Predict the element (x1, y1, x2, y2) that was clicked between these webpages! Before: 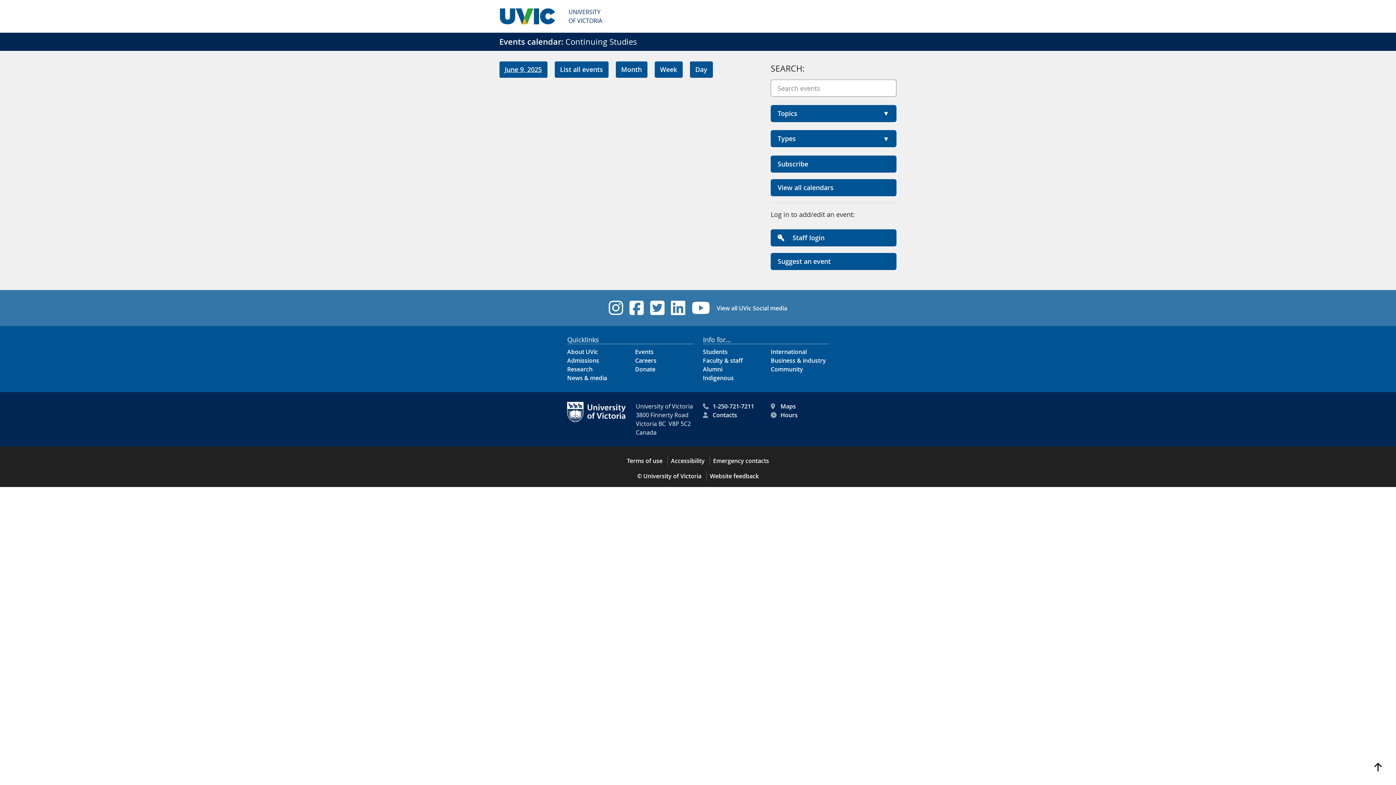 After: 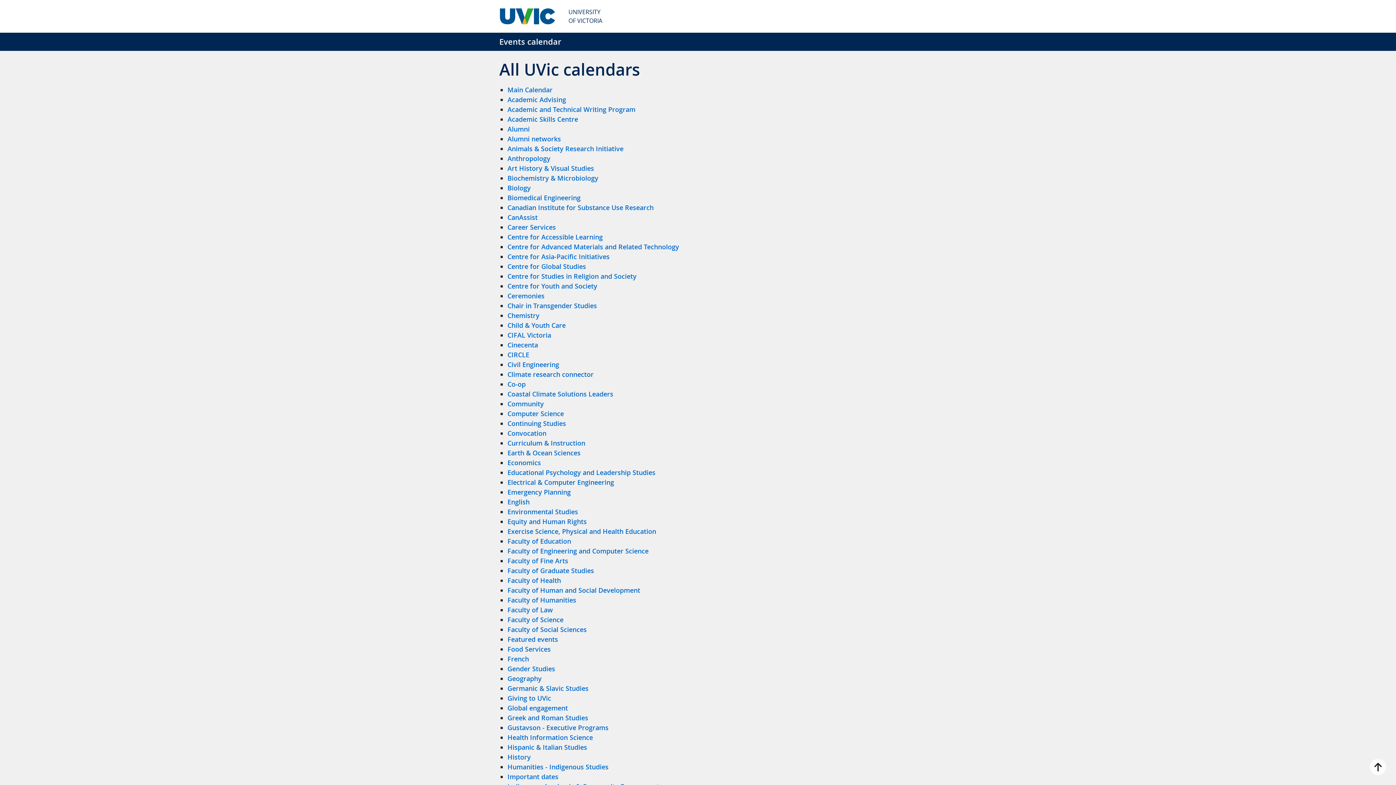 Action: label: View all calendars bbox: (770, 179, 896, 196)